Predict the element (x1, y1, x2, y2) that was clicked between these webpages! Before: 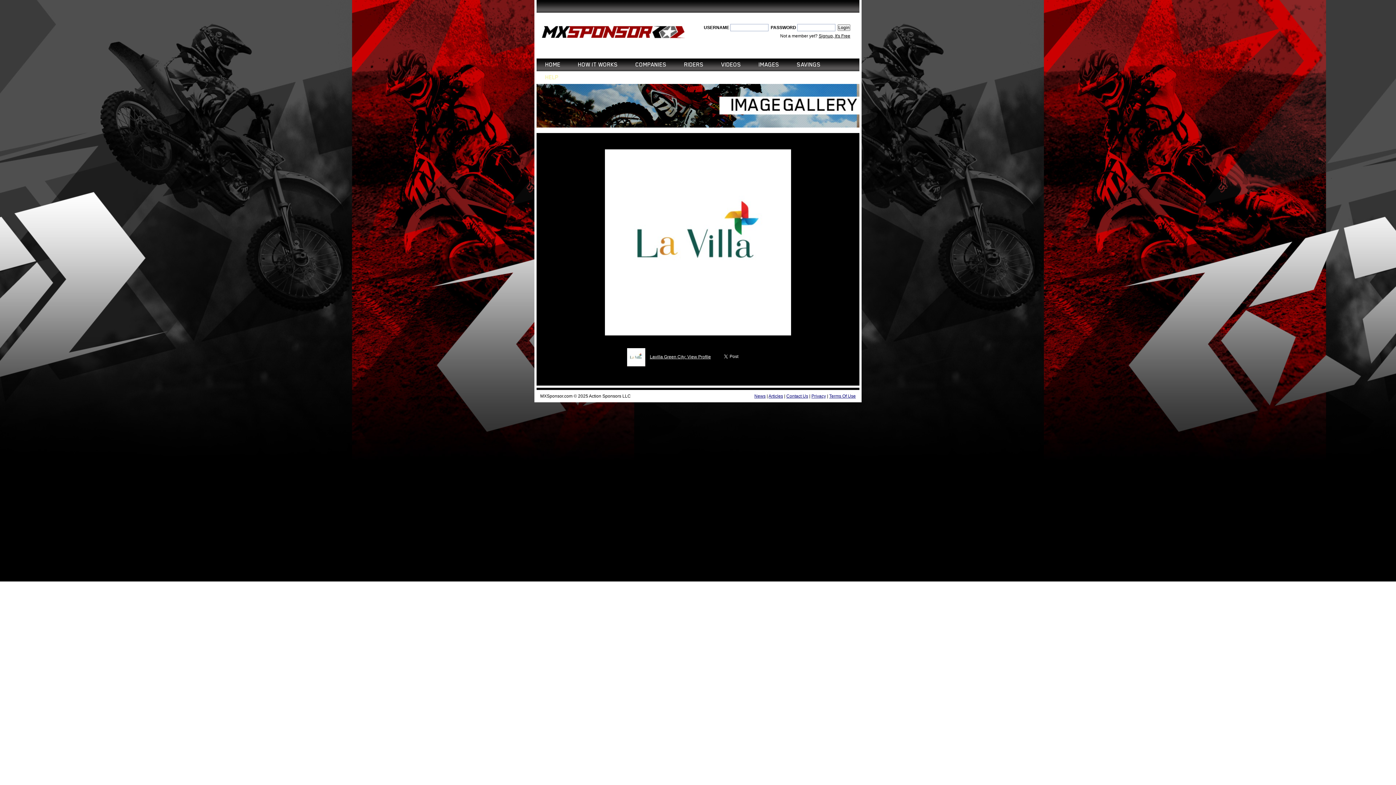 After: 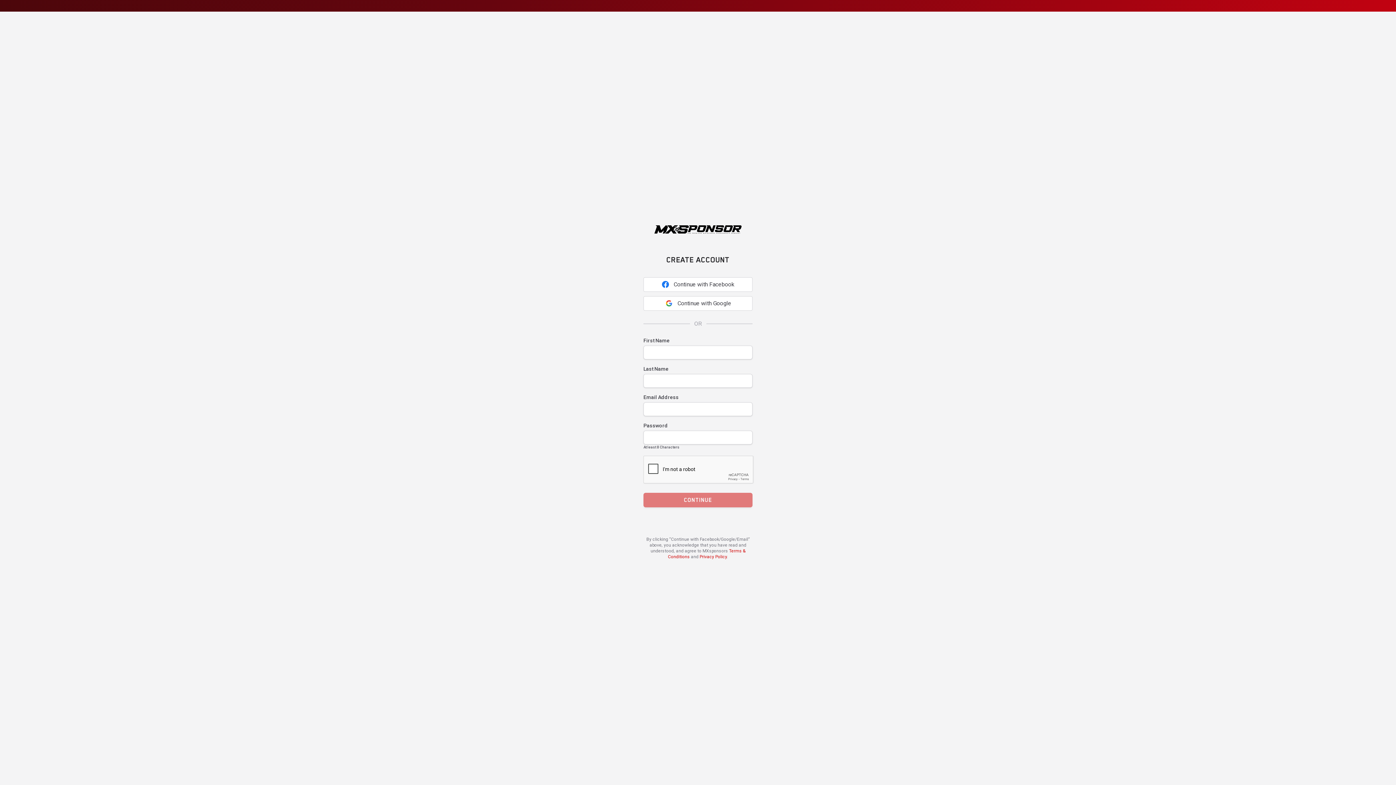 Action: bbox: (818, 33, 850, 38) label: Signup, It's Free